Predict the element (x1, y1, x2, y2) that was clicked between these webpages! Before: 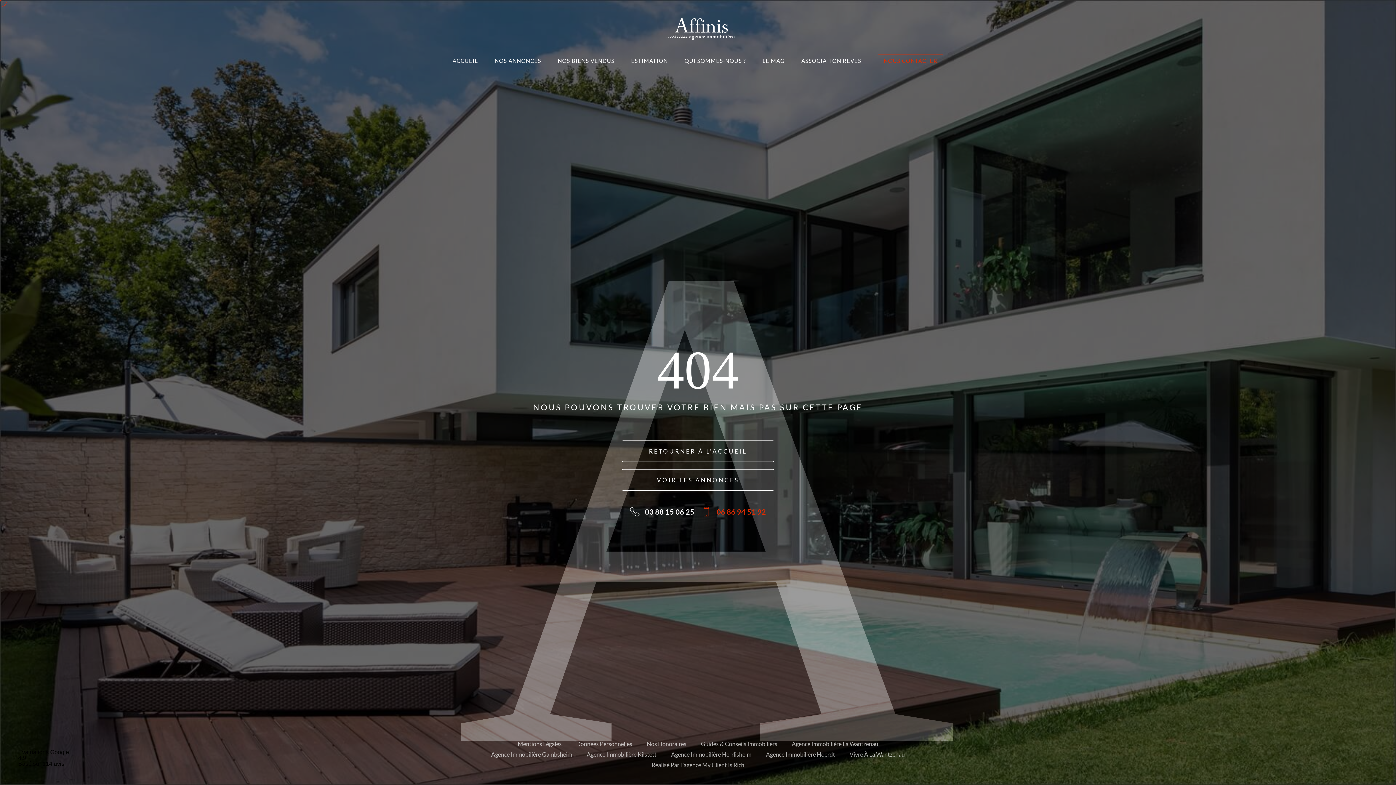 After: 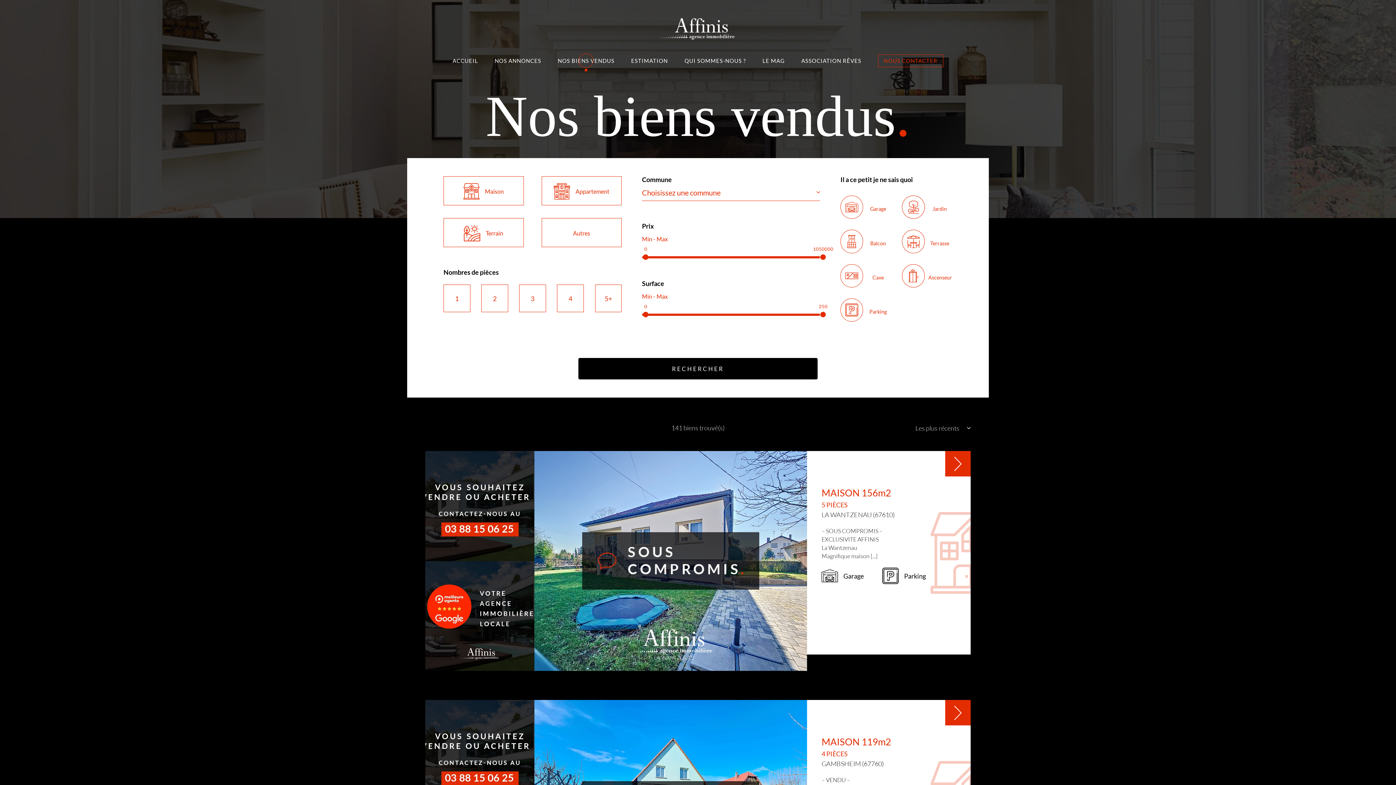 Action: bbox: (557, 50, 614, 56) label: NOS BIENS VENDUS